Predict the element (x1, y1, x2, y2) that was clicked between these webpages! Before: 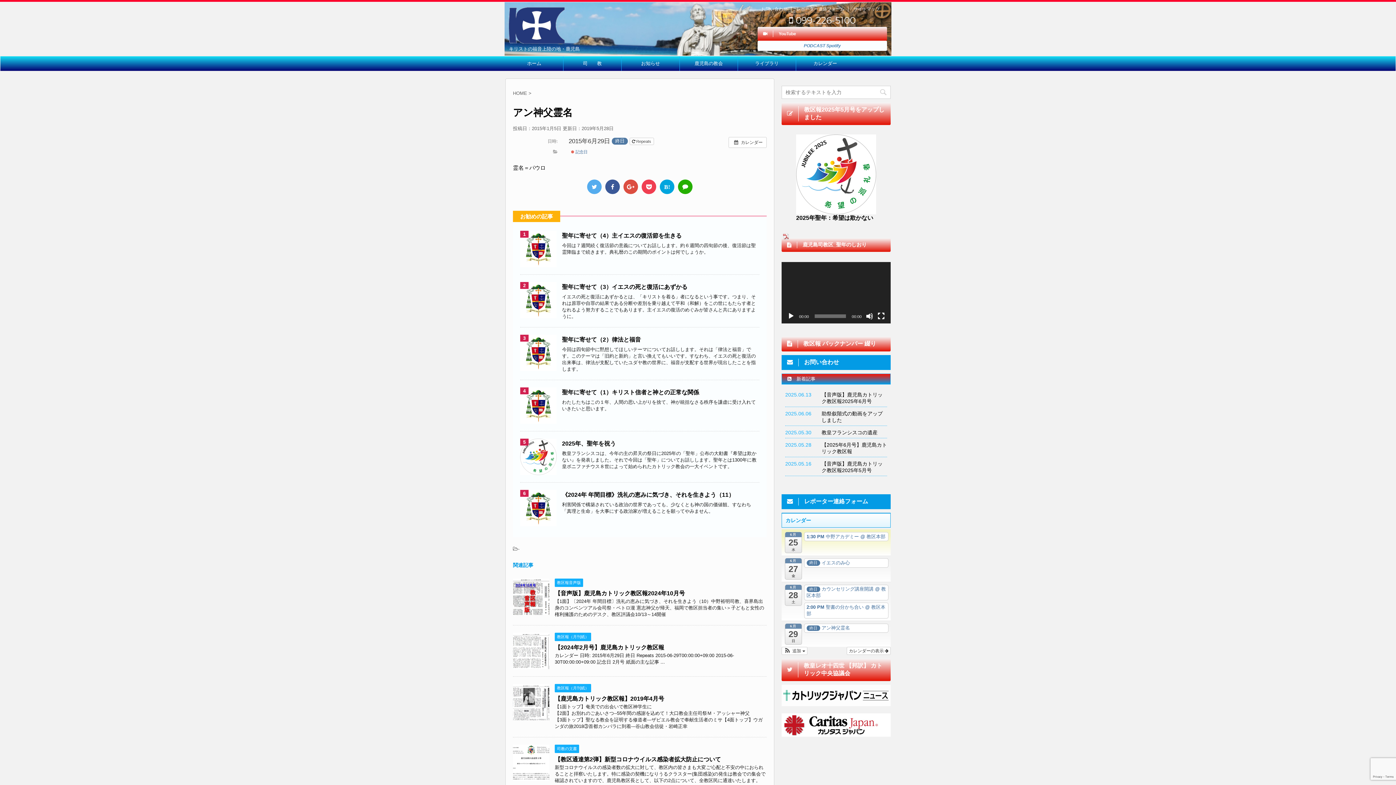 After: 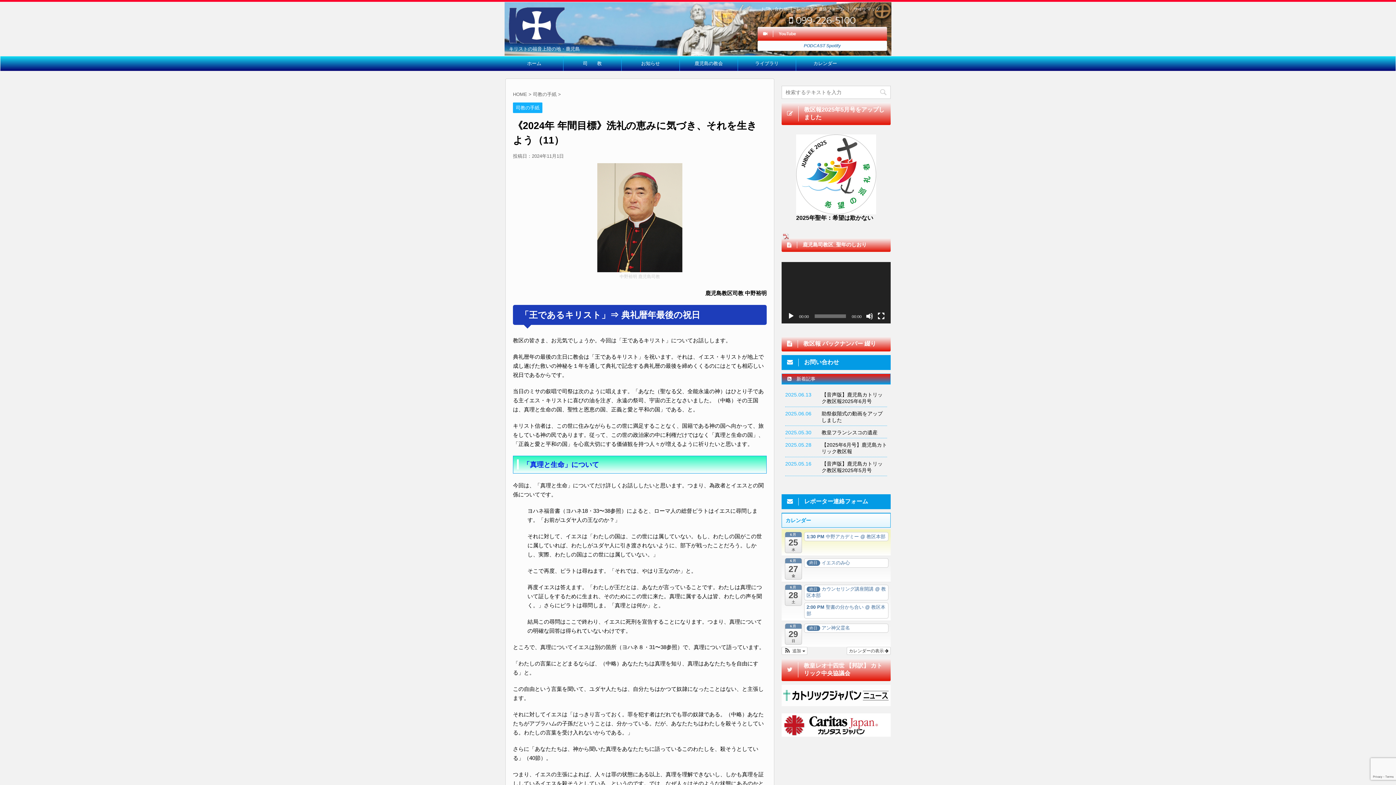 Action: bbox: (562, 492, 734, 498) label: 《2024年 年間目標》洗礼の恵みに気づき、それを生きよう（11）